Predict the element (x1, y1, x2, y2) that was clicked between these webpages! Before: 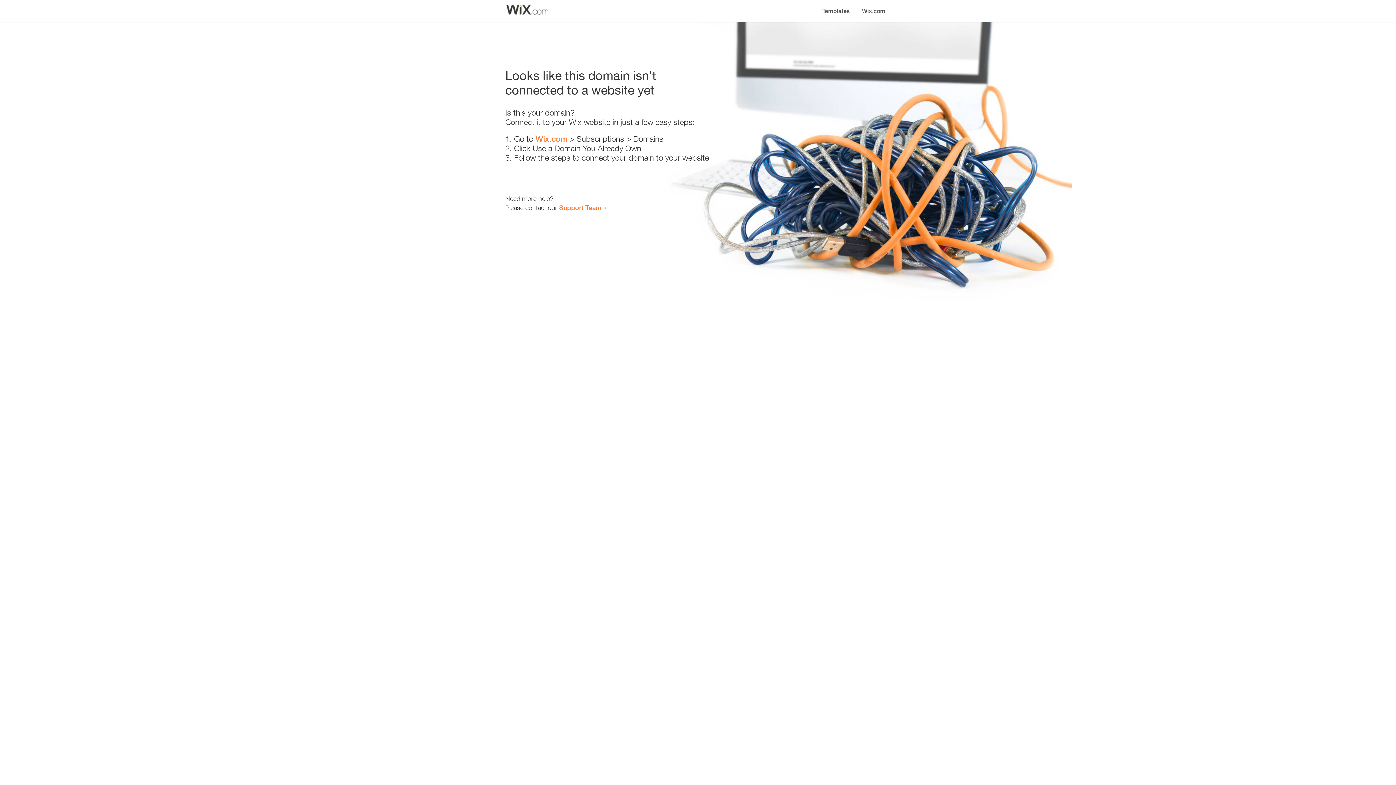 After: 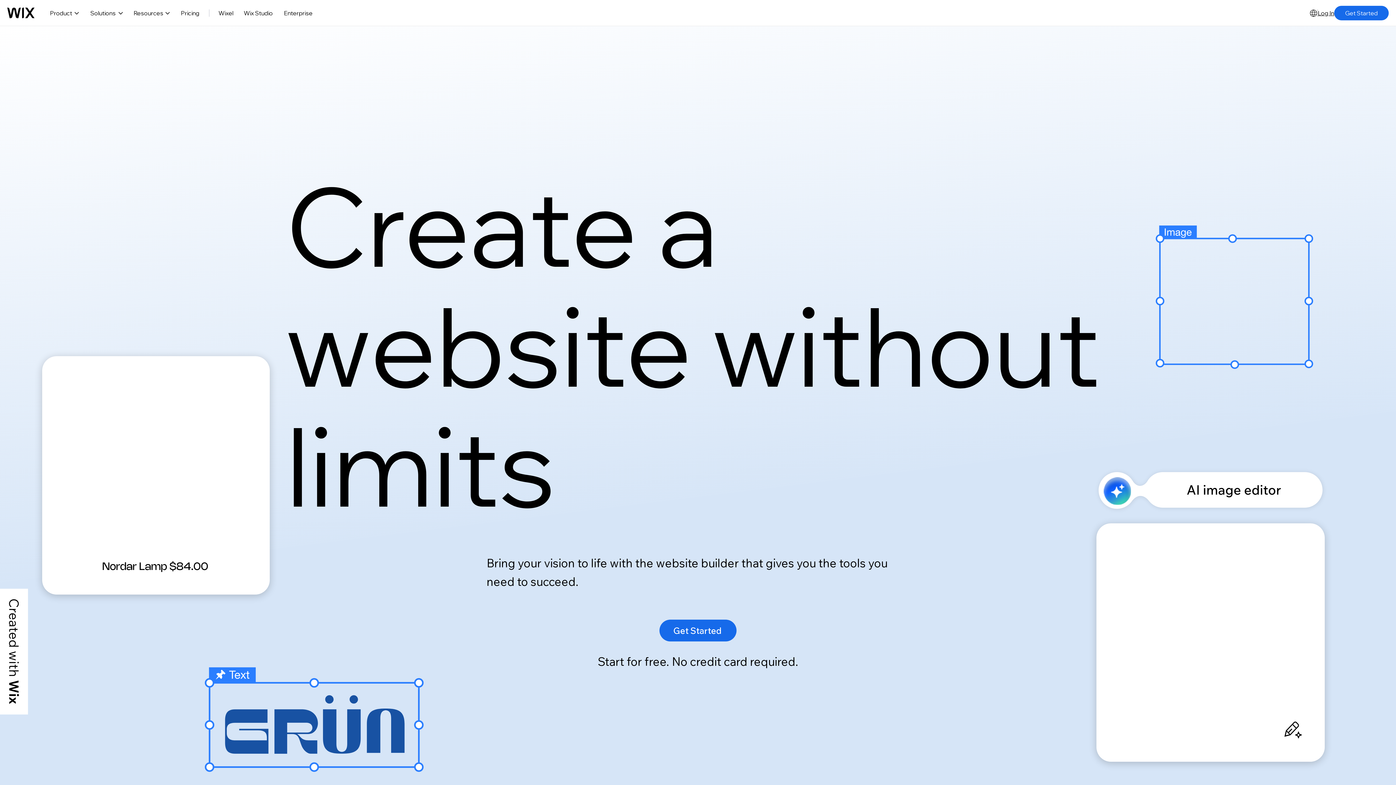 Action: label: Wix.com bbox: (856, 0, 890, 14)